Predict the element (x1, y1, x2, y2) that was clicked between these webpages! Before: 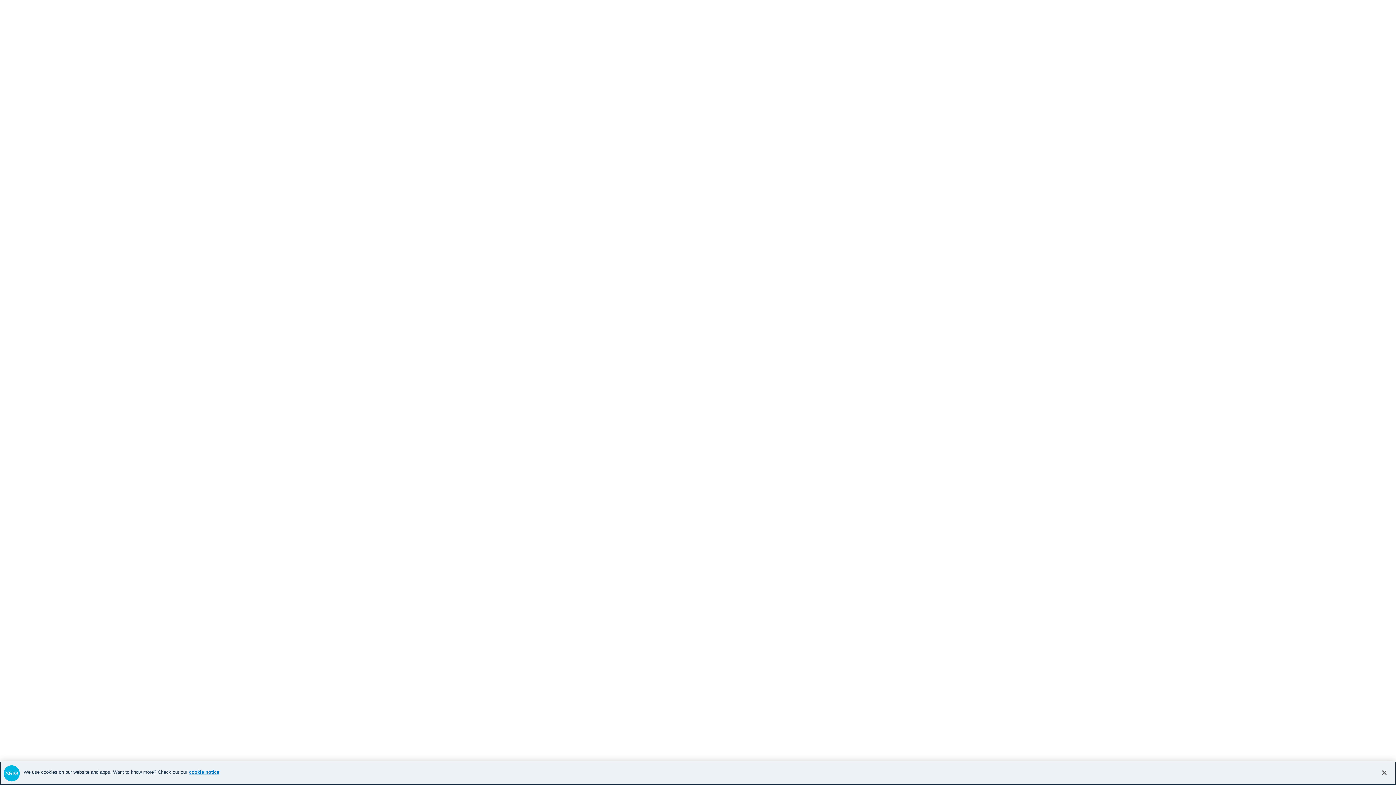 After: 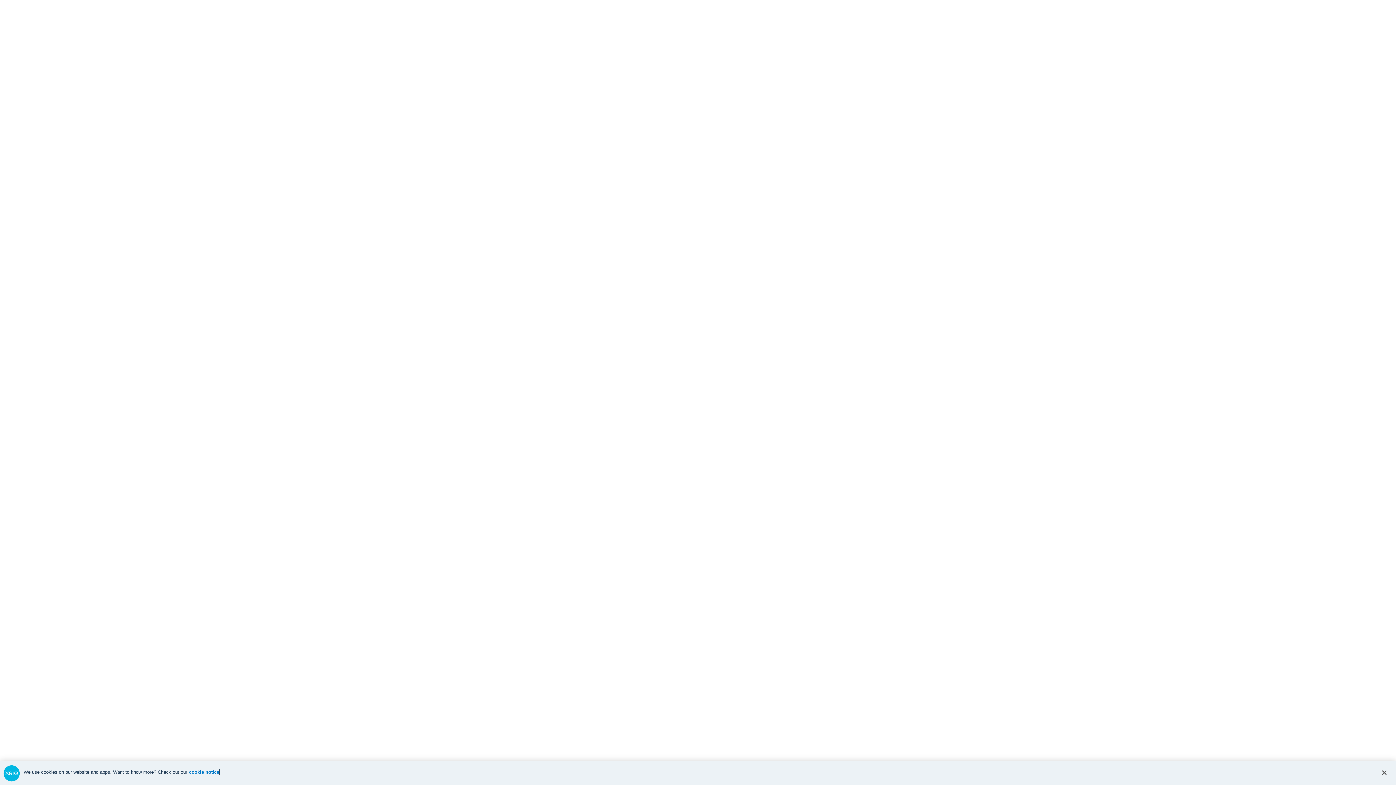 Action: bbox: (189, 769, 219, 775) label: cookie notice, opens in a new tab